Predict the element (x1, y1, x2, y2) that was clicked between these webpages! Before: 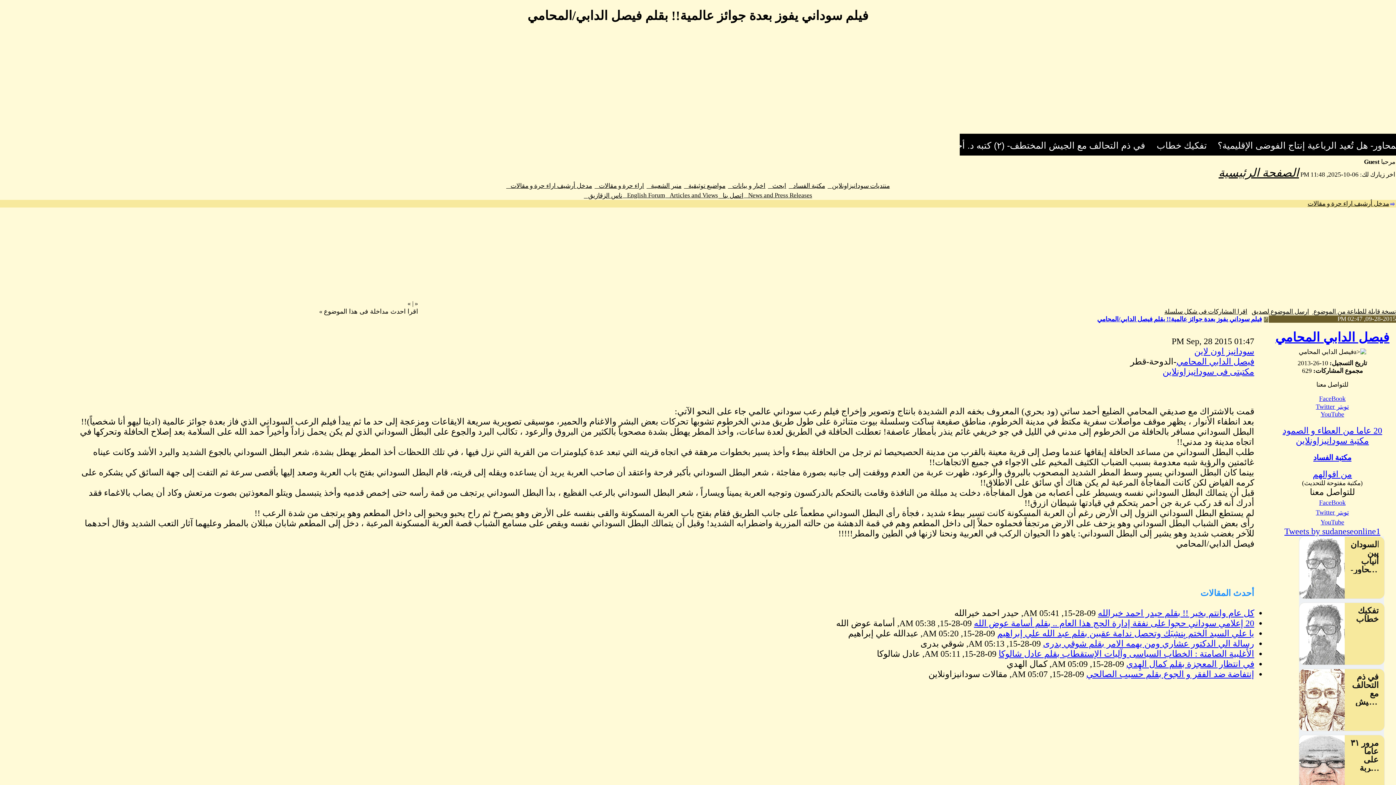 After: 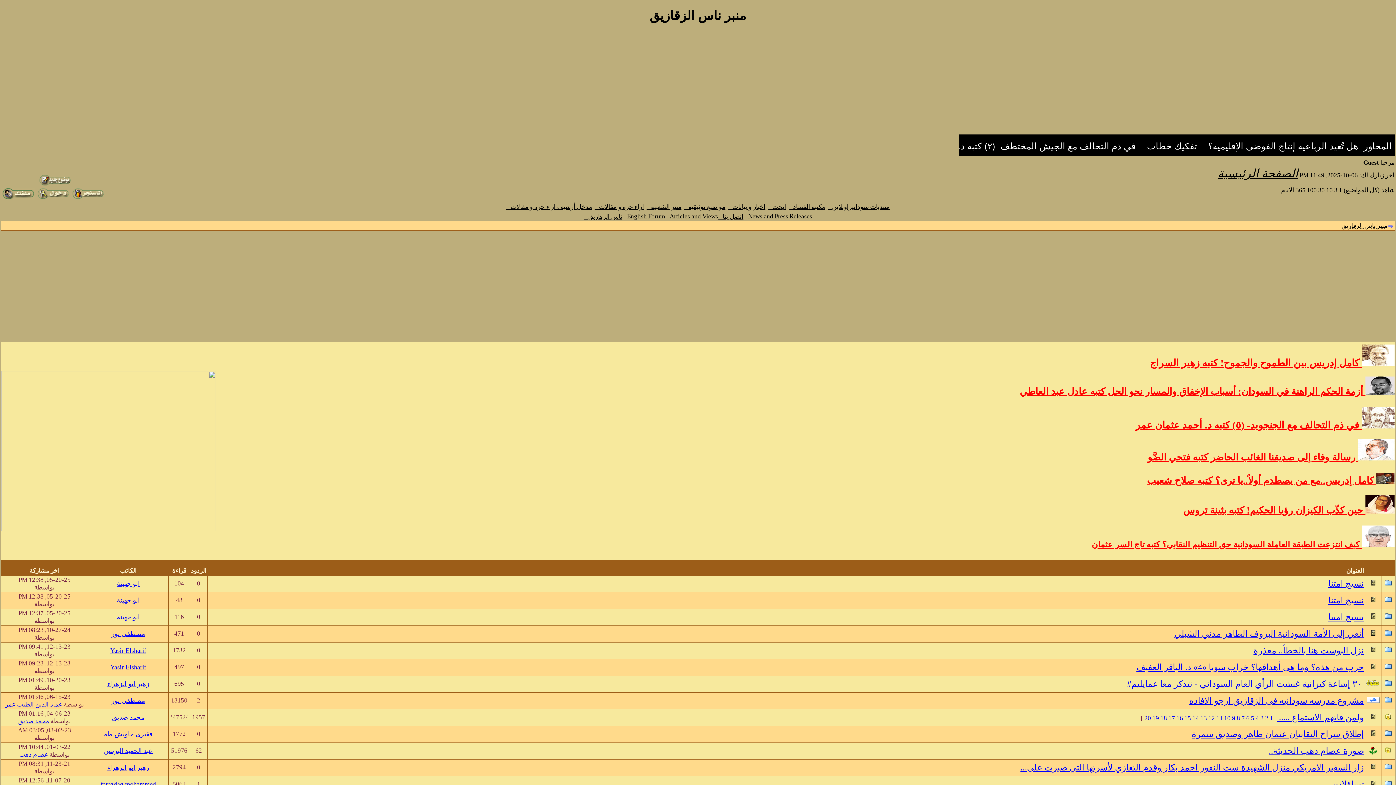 Action: label: ناس الزقازيق    bbox: (584, 192, 622, 199)